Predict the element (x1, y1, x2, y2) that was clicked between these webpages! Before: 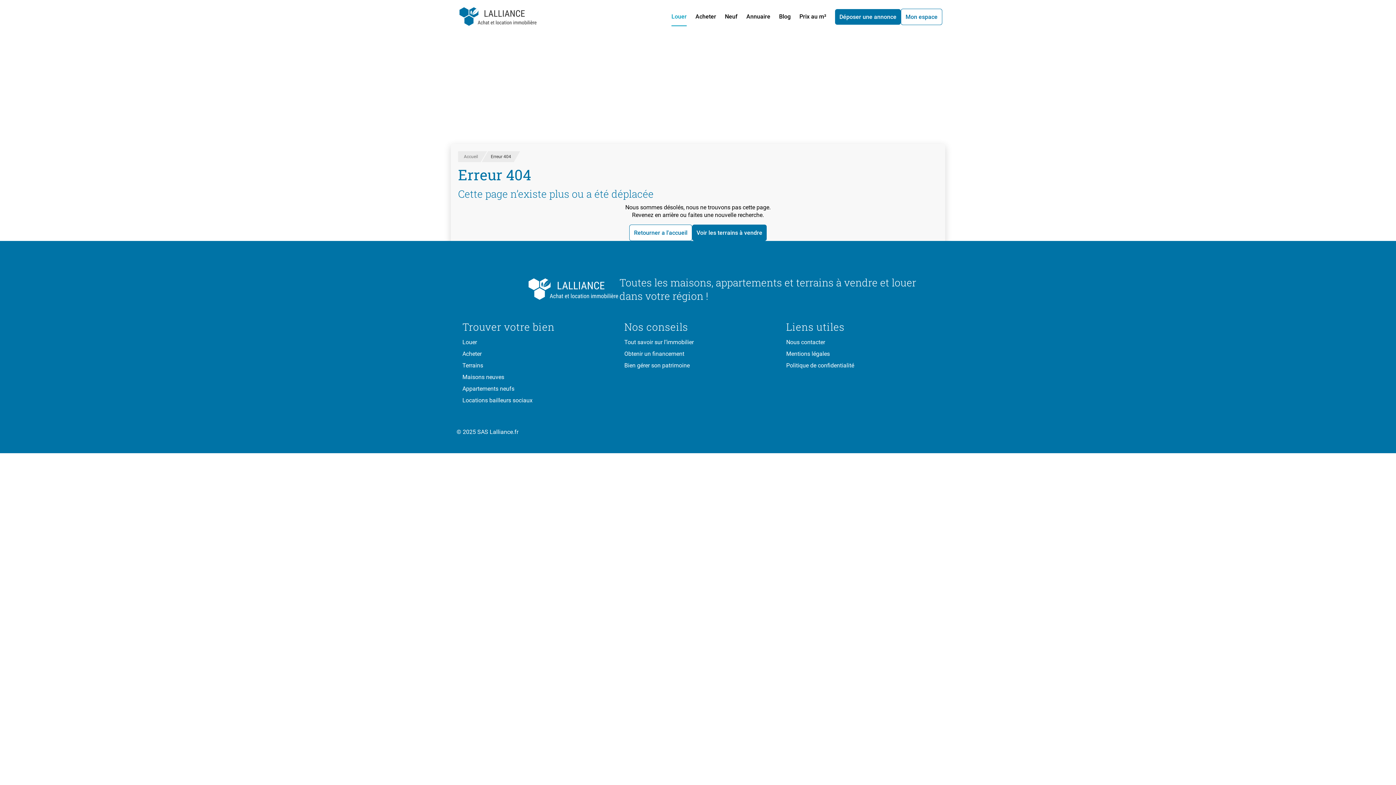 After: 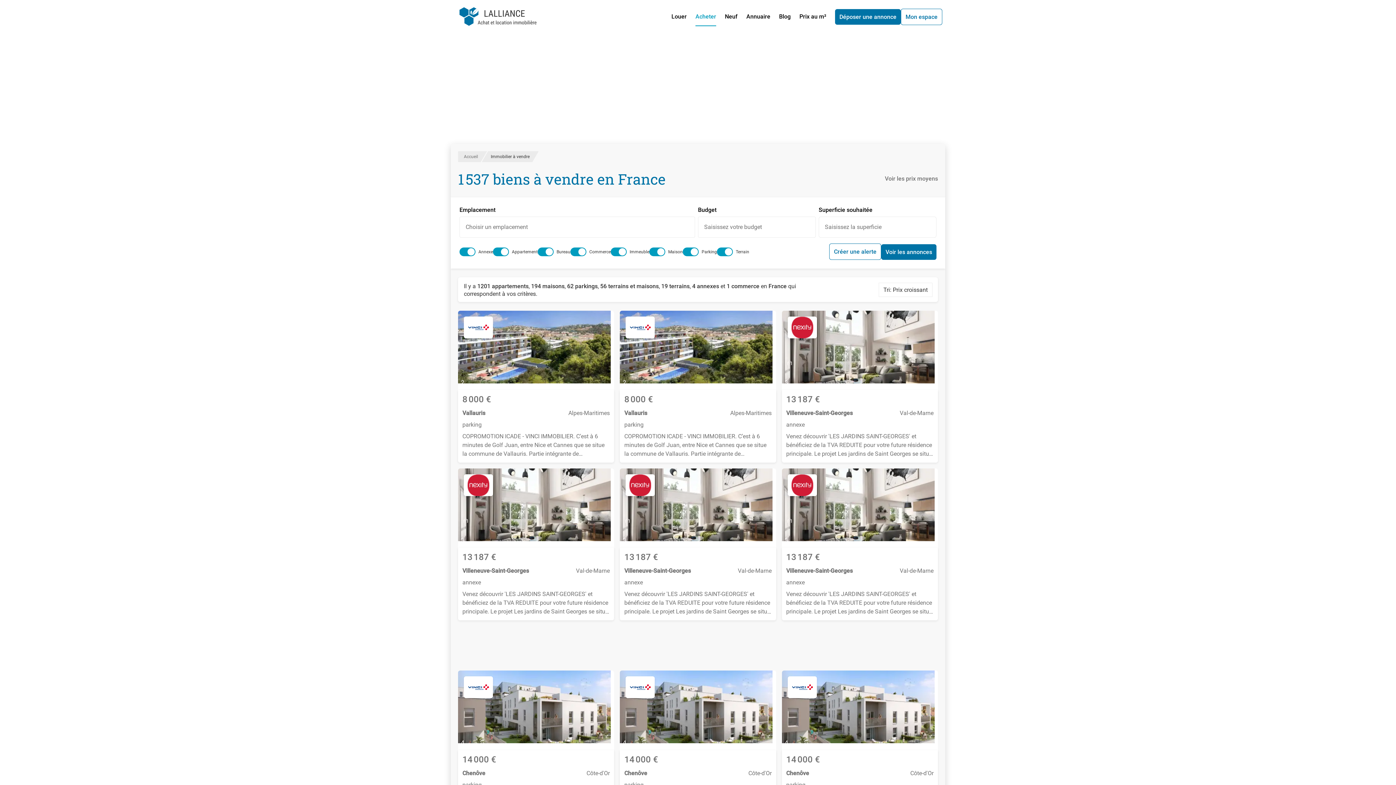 Action: bbox: (462, 396, 609, 405) label: Locations bailleurs sociaux